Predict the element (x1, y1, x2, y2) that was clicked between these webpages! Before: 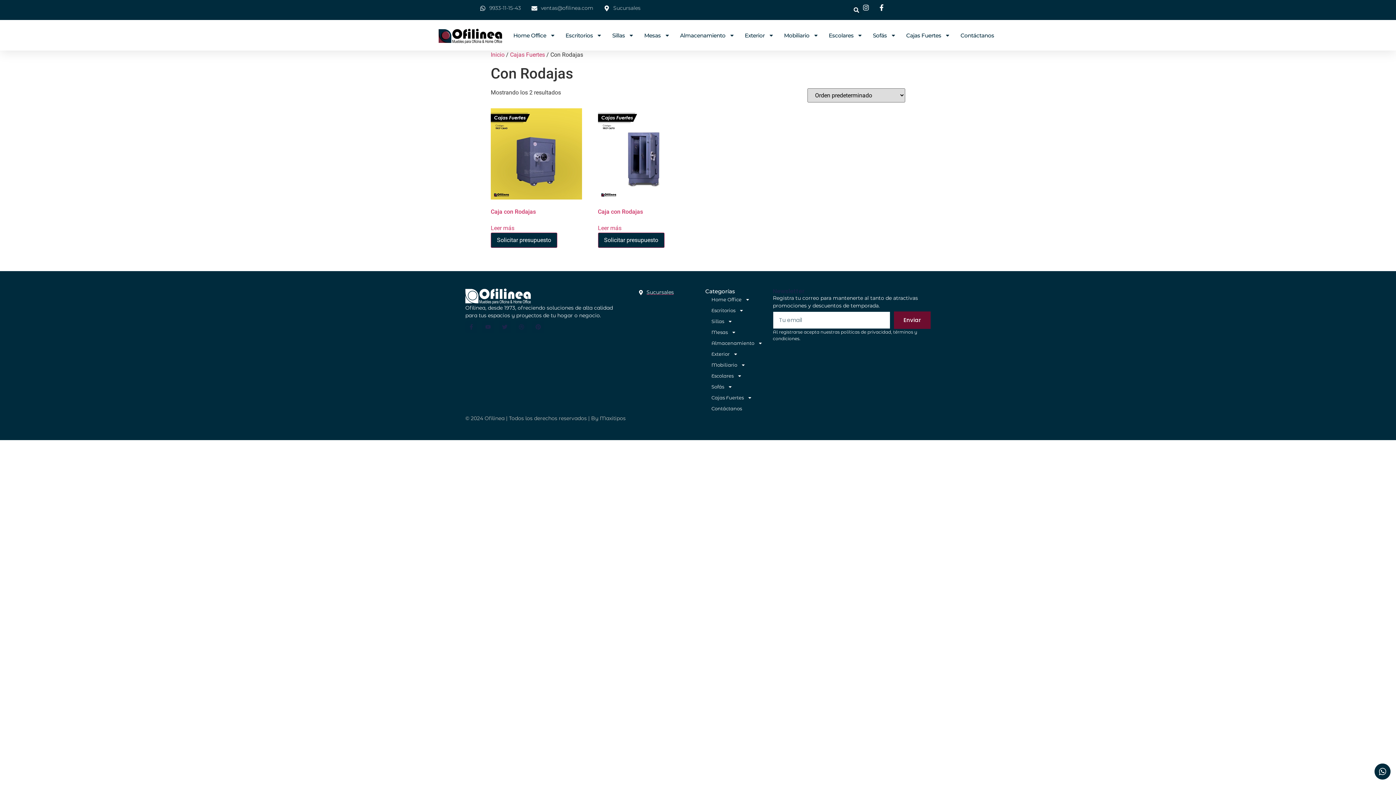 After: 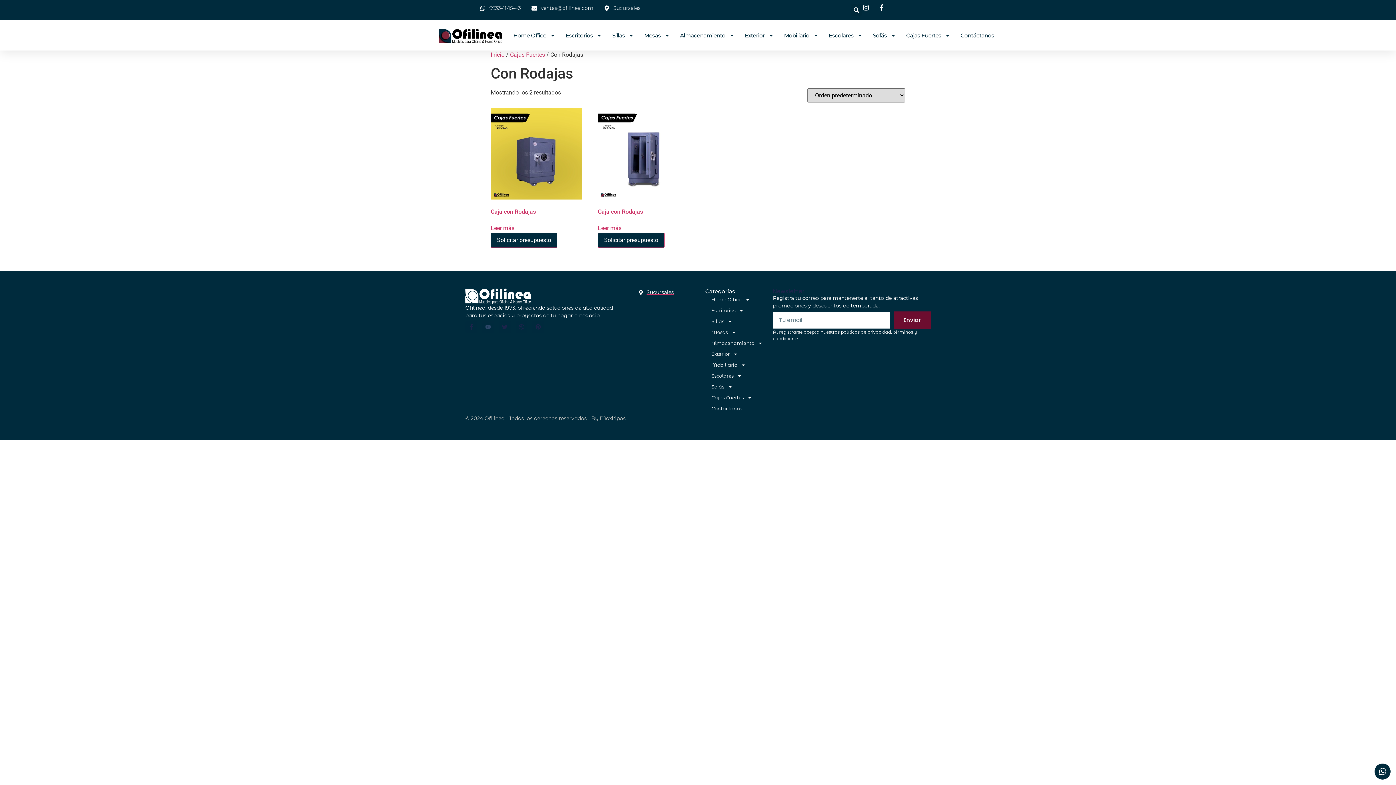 Action: bbox: (482, 321, 494, 333) label: Youtube